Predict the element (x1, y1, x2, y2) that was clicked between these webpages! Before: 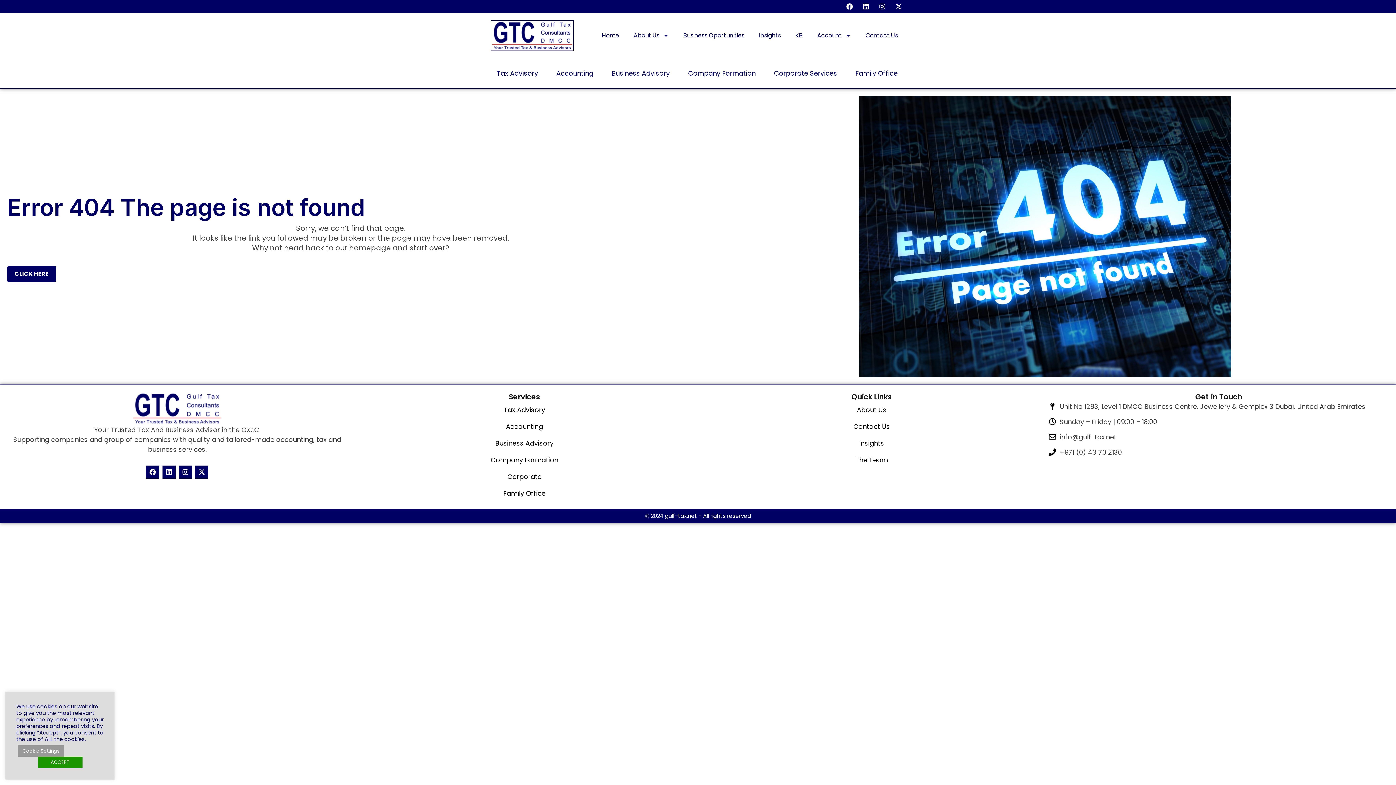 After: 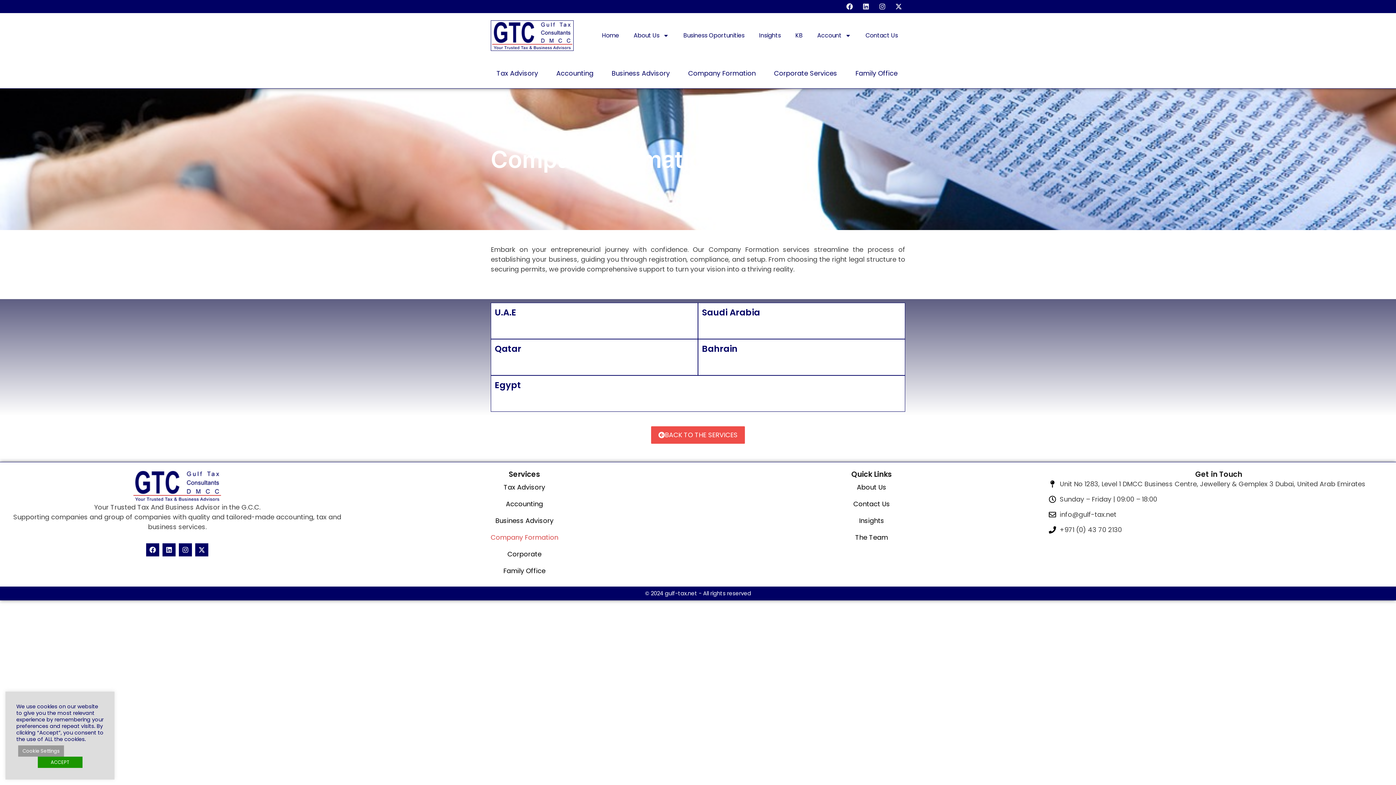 Action: label: Company Formation bbox: (354, 451, 694, 468)